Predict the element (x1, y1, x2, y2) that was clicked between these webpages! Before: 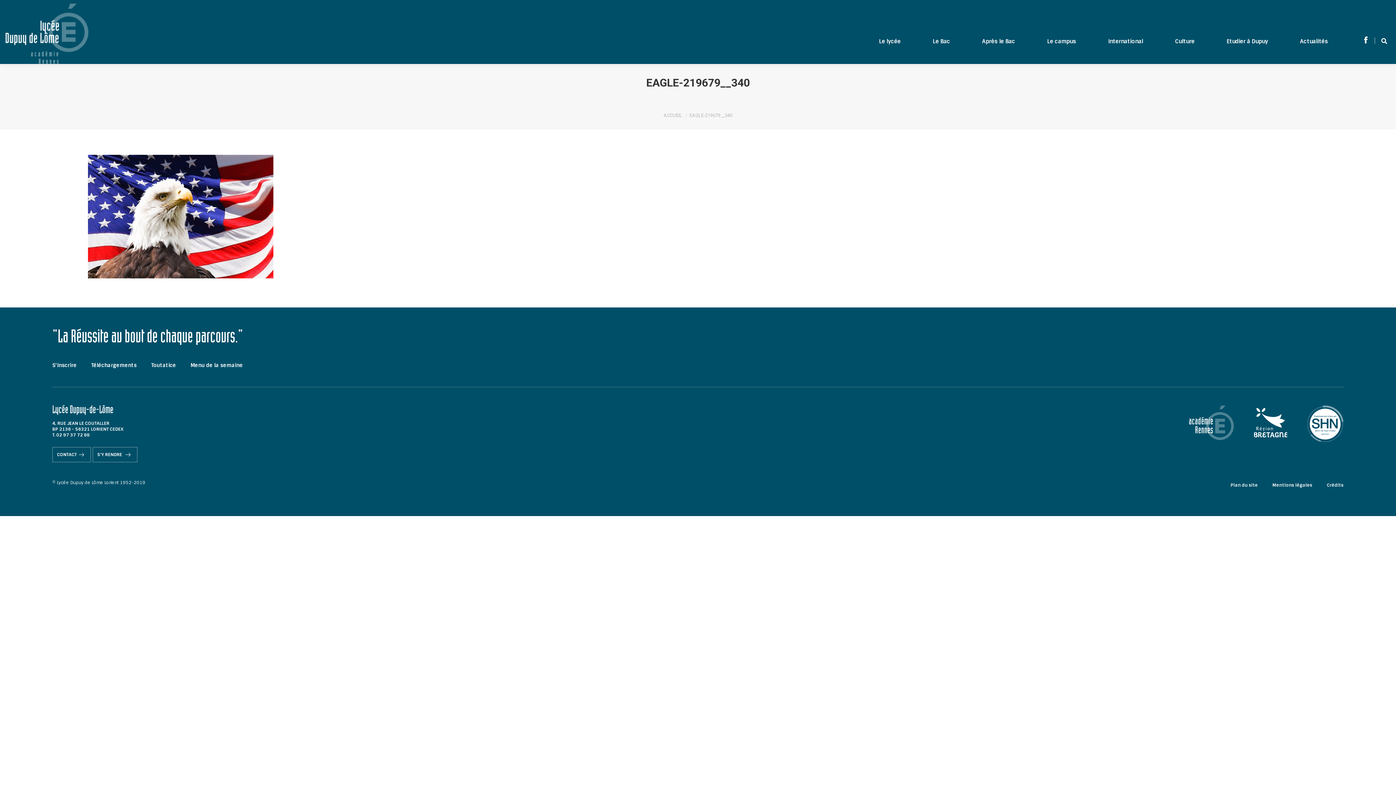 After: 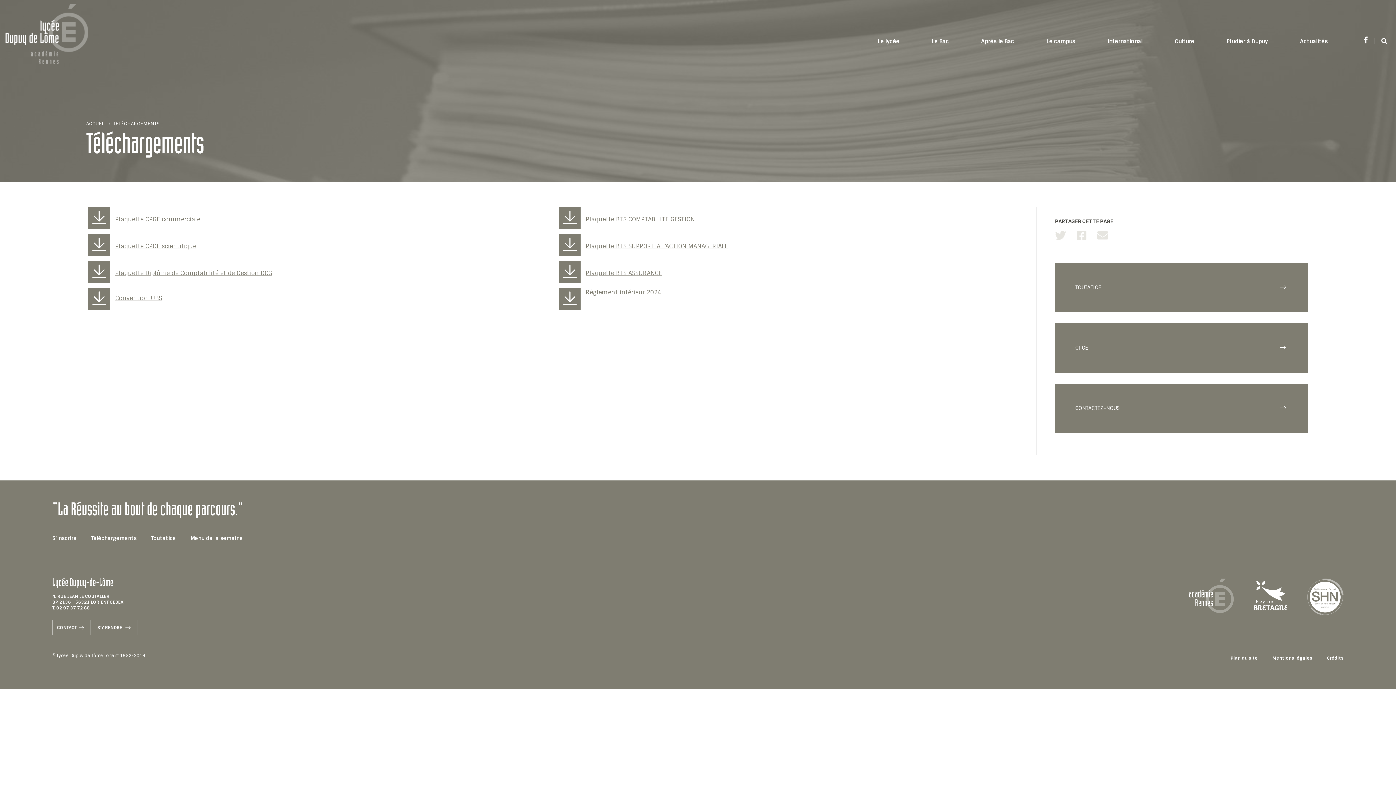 Action: label: Téléchargements bbox: (91, 362, 136, 368)